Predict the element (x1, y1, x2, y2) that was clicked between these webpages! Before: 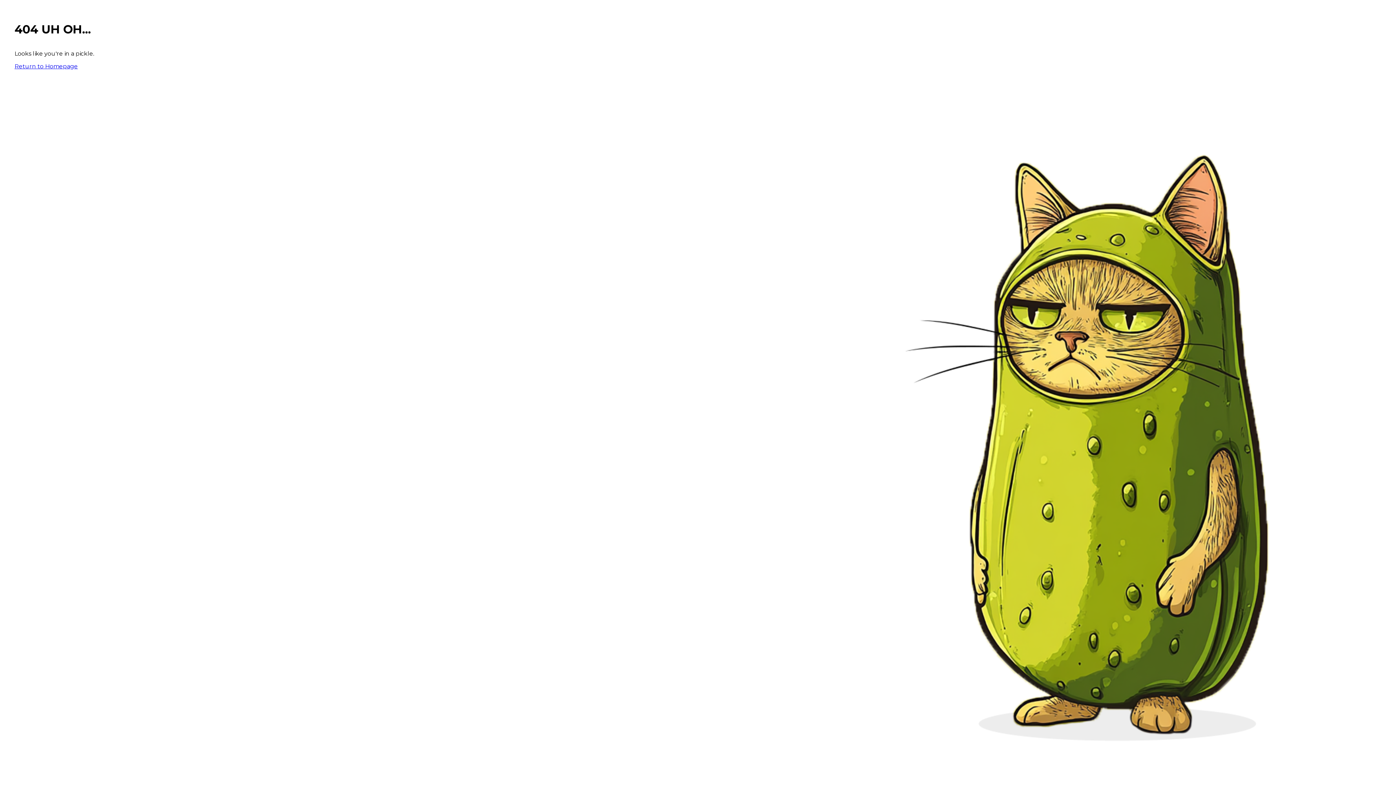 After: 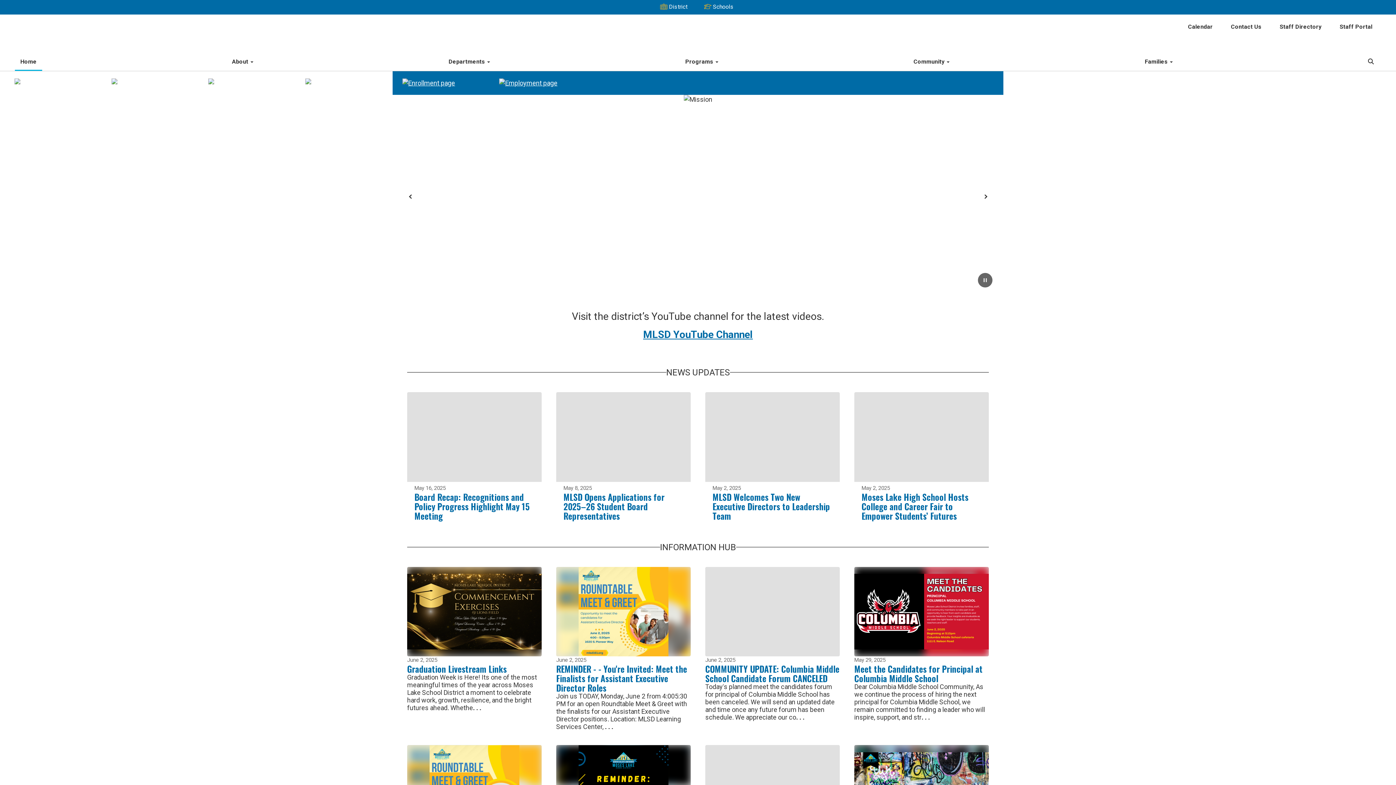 Action: label: Return to Homepage bbox: (14, 62, 77, 69)